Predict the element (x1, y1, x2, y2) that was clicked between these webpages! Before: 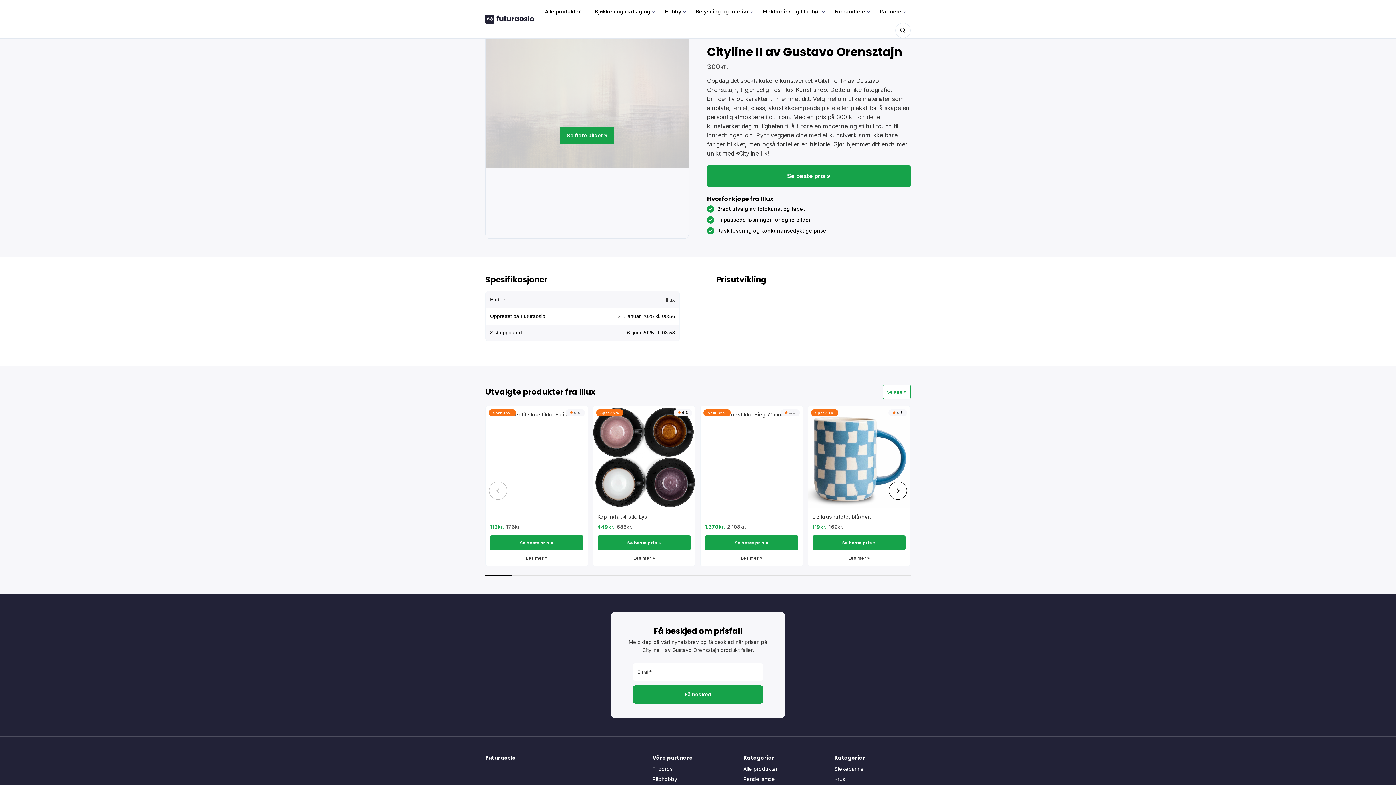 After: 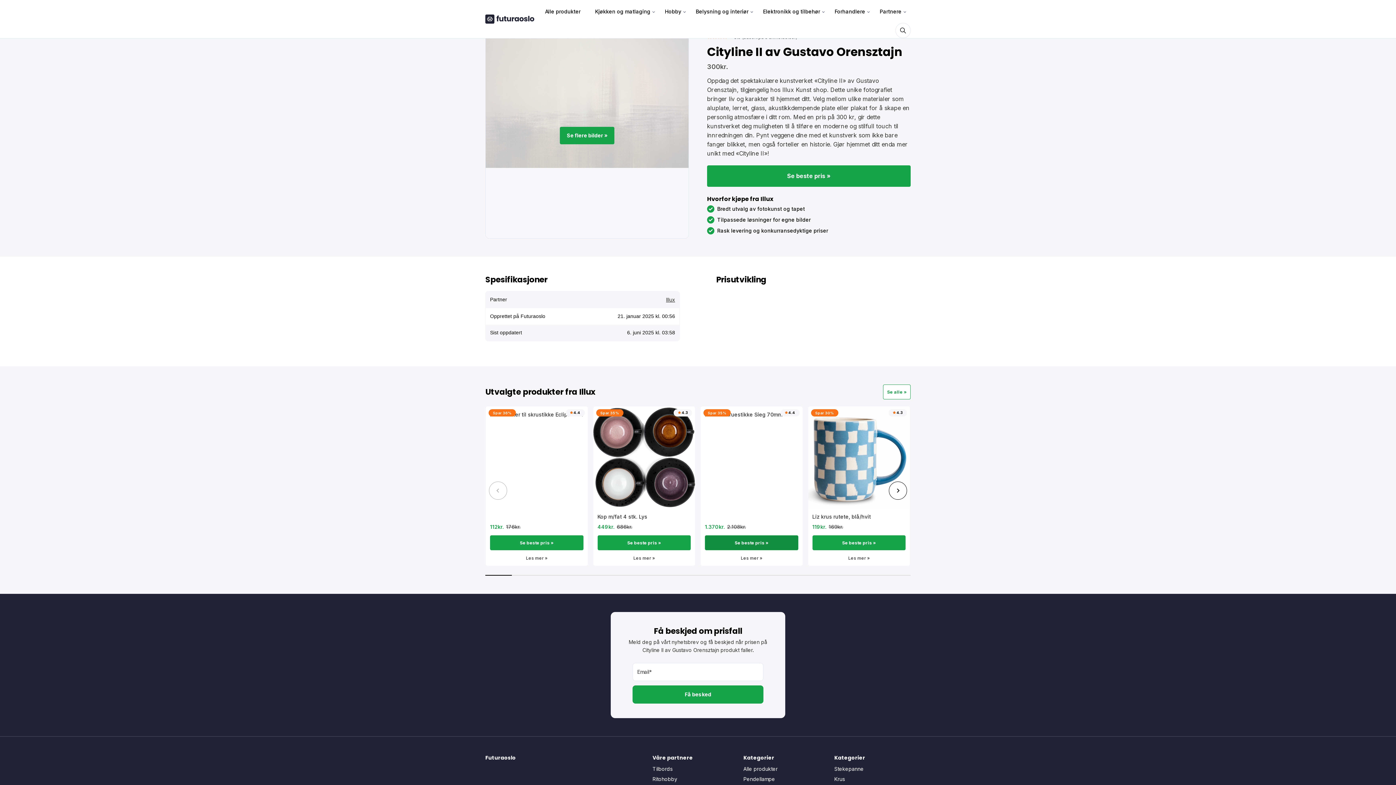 Action: bbox: (705, 535, 798, 550) label: Se beste pris »